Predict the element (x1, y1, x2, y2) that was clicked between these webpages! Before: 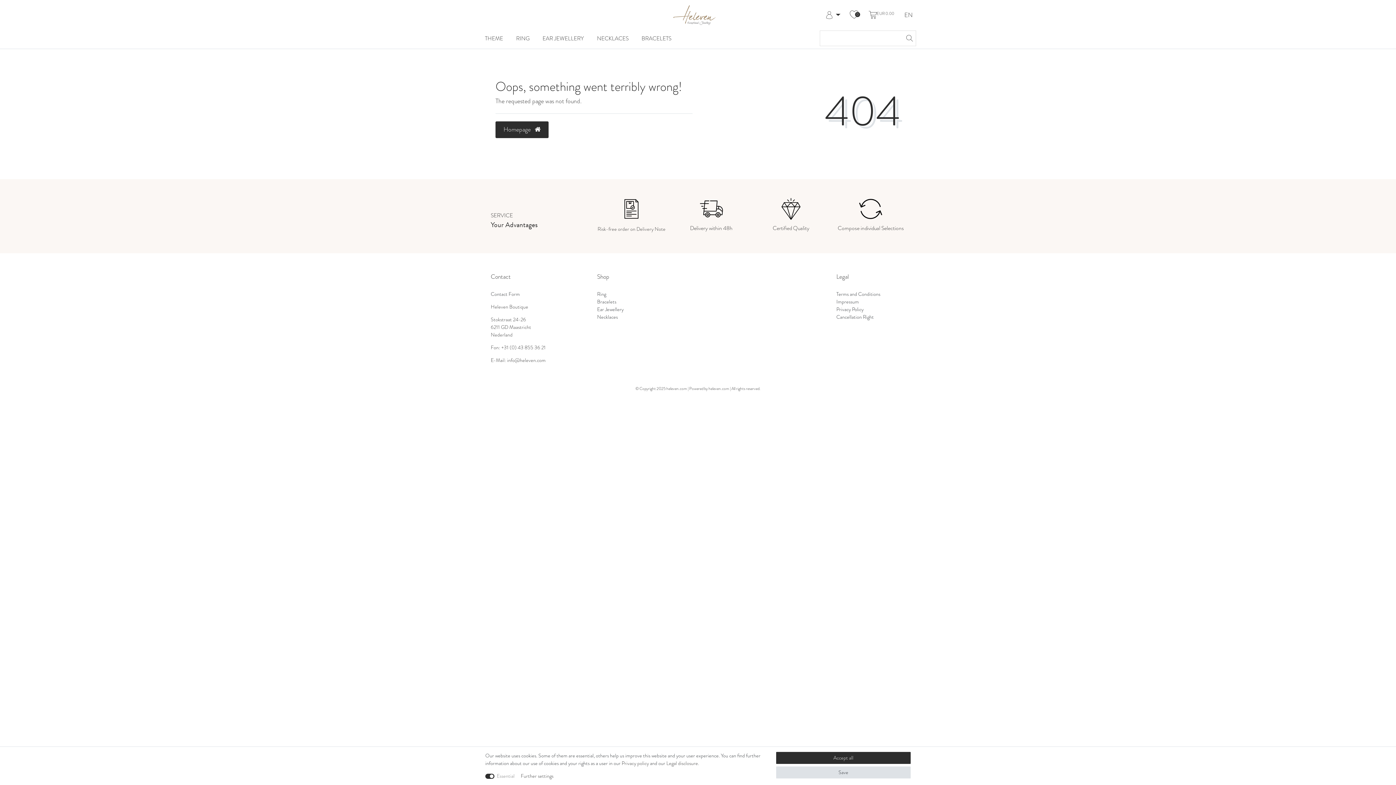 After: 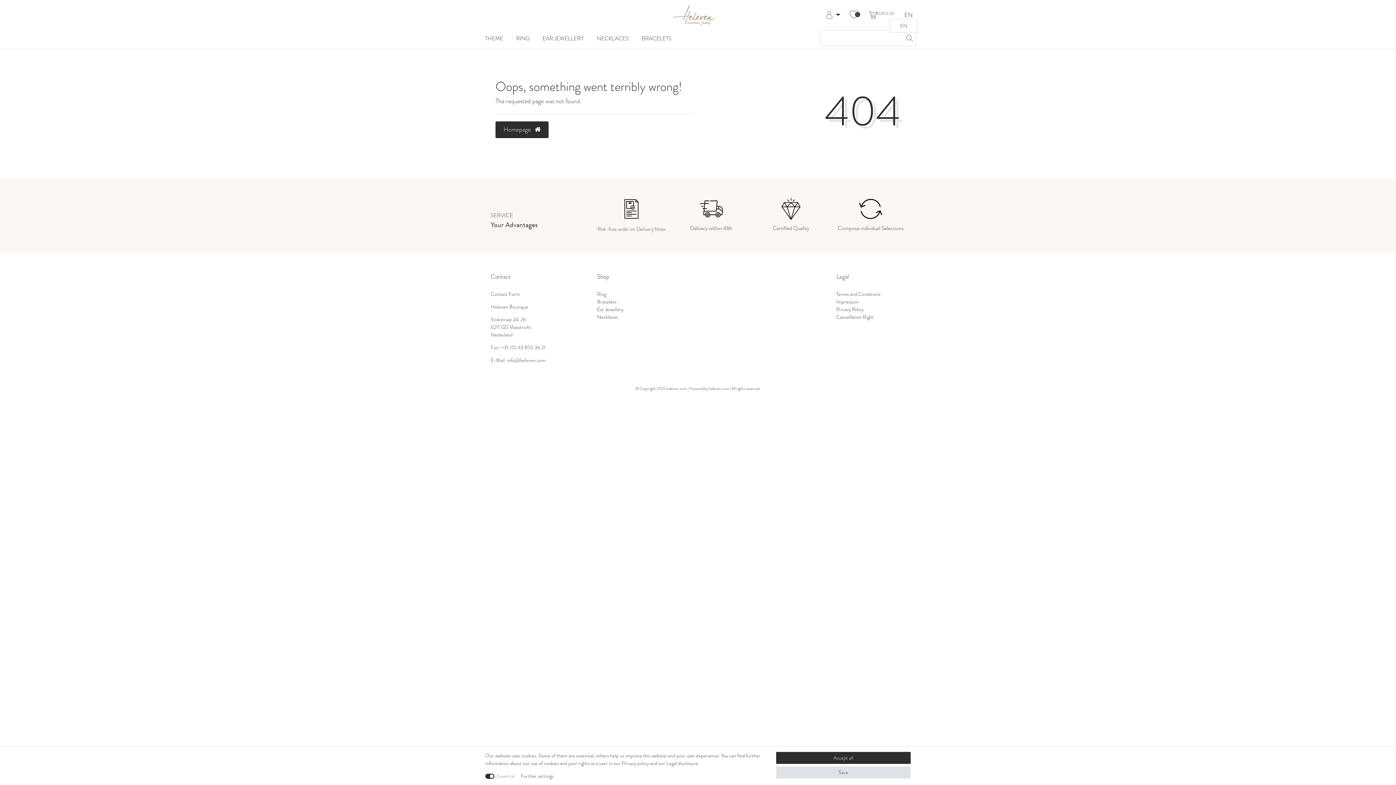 Action: bbox: (899, 12, 918, 18) label: EN